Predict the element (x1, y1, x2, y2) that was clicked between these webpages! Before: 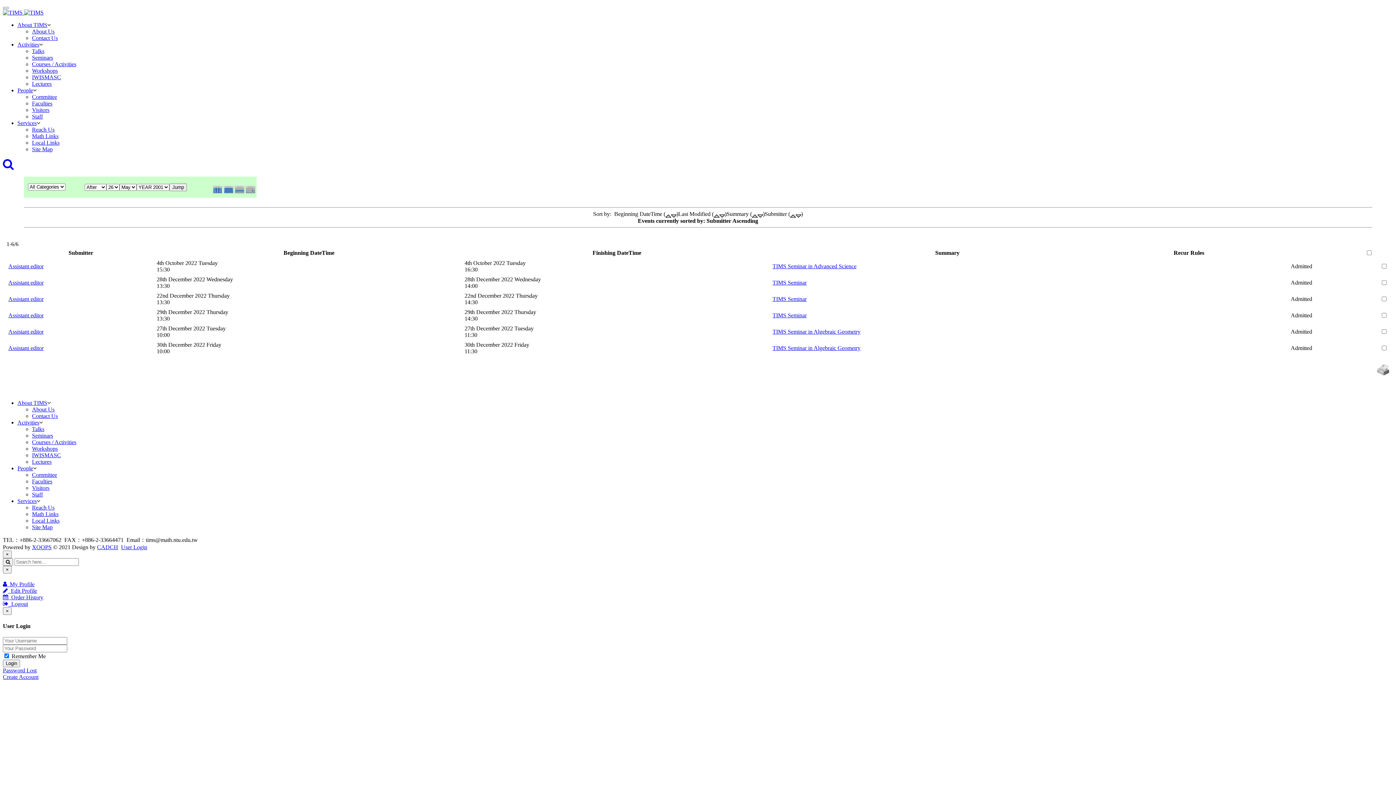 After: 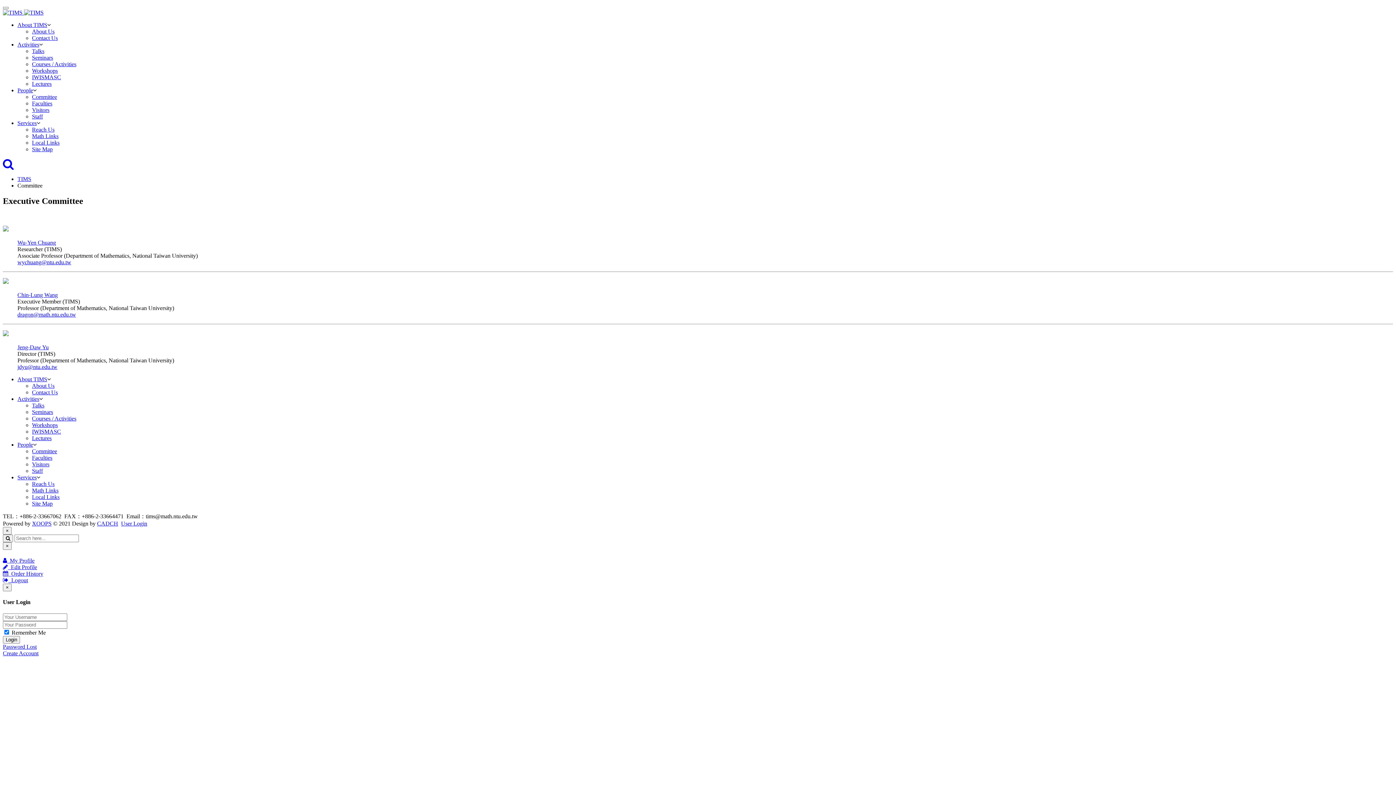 Action: label: Committee bbox: (32, 93, 57, 100)